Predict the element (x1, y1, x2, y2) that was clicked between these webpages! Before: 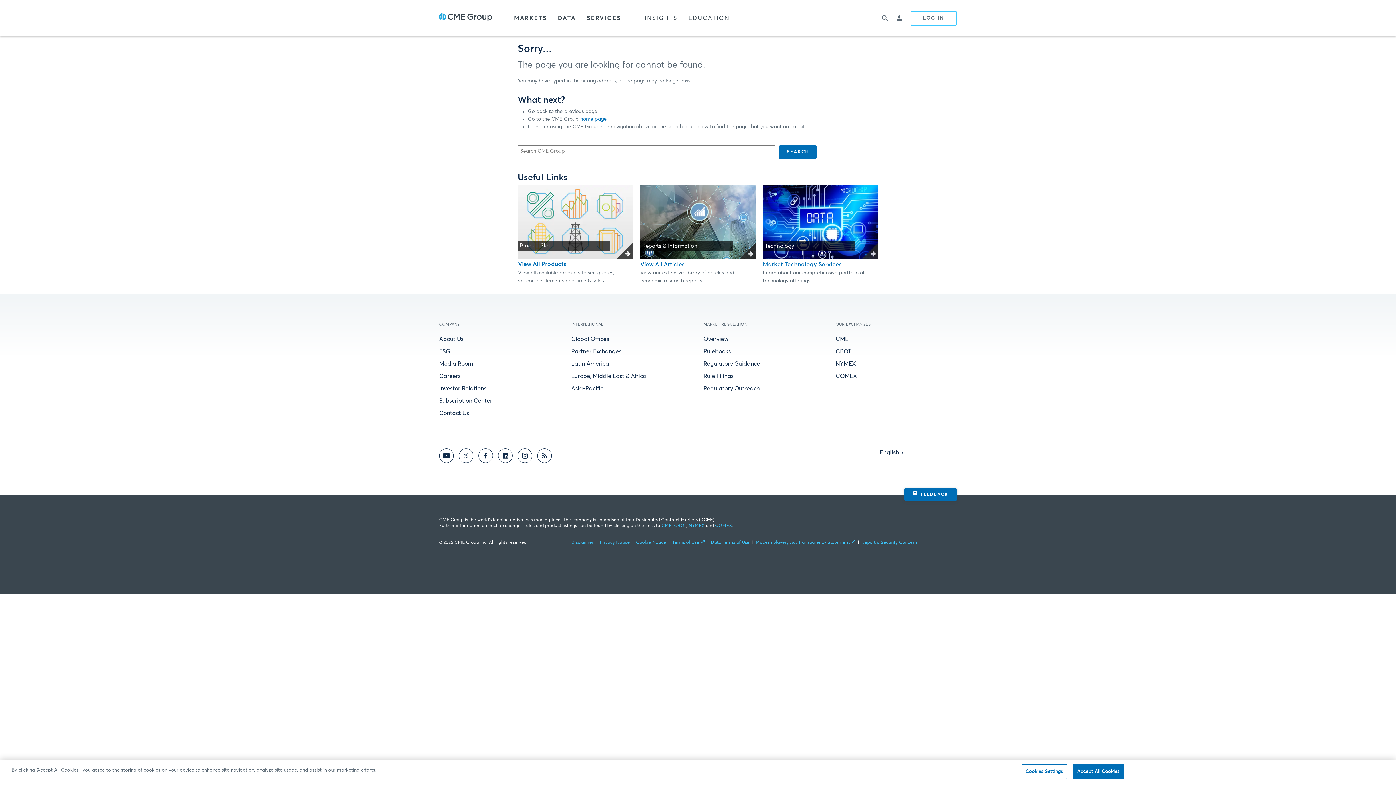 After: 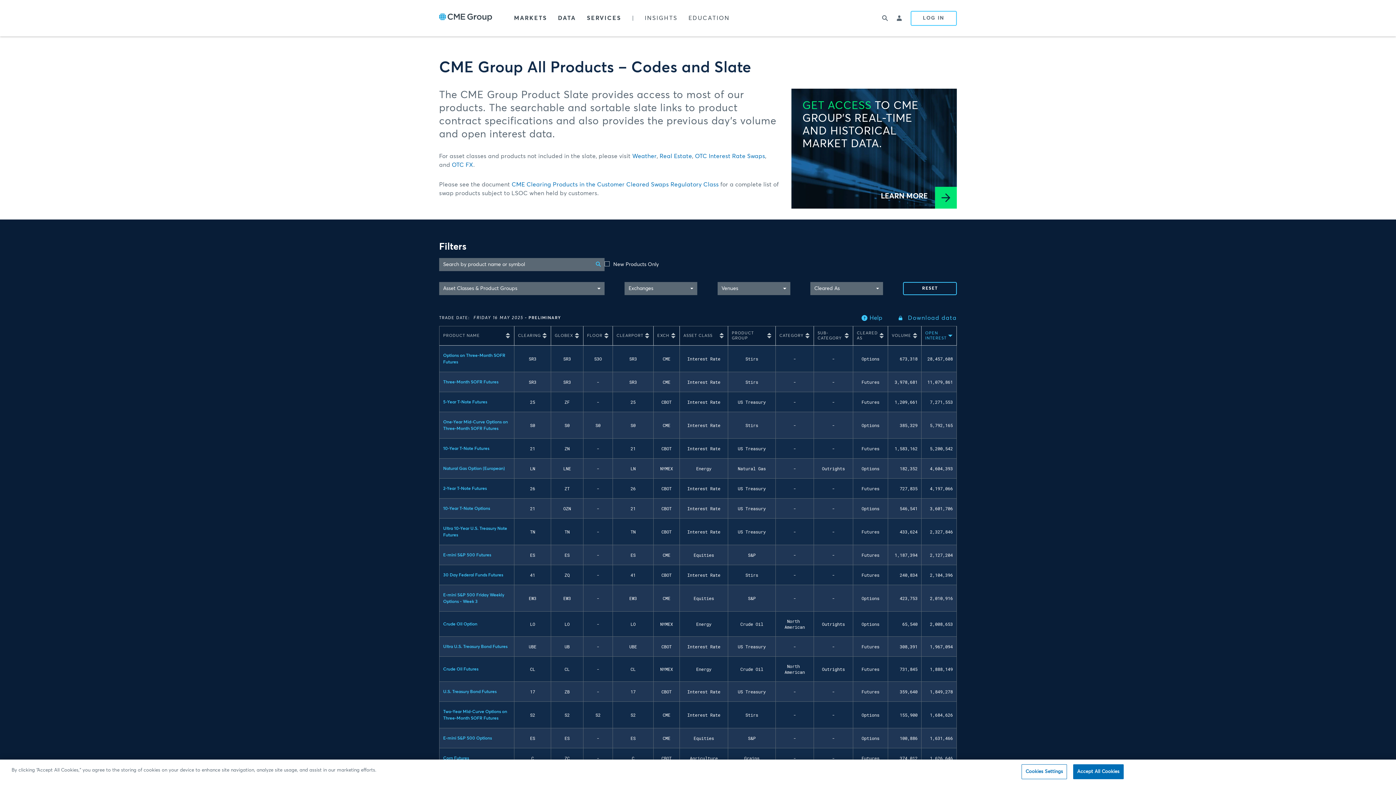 Action: label: Read more bbox: (640, 185, 755, 259)